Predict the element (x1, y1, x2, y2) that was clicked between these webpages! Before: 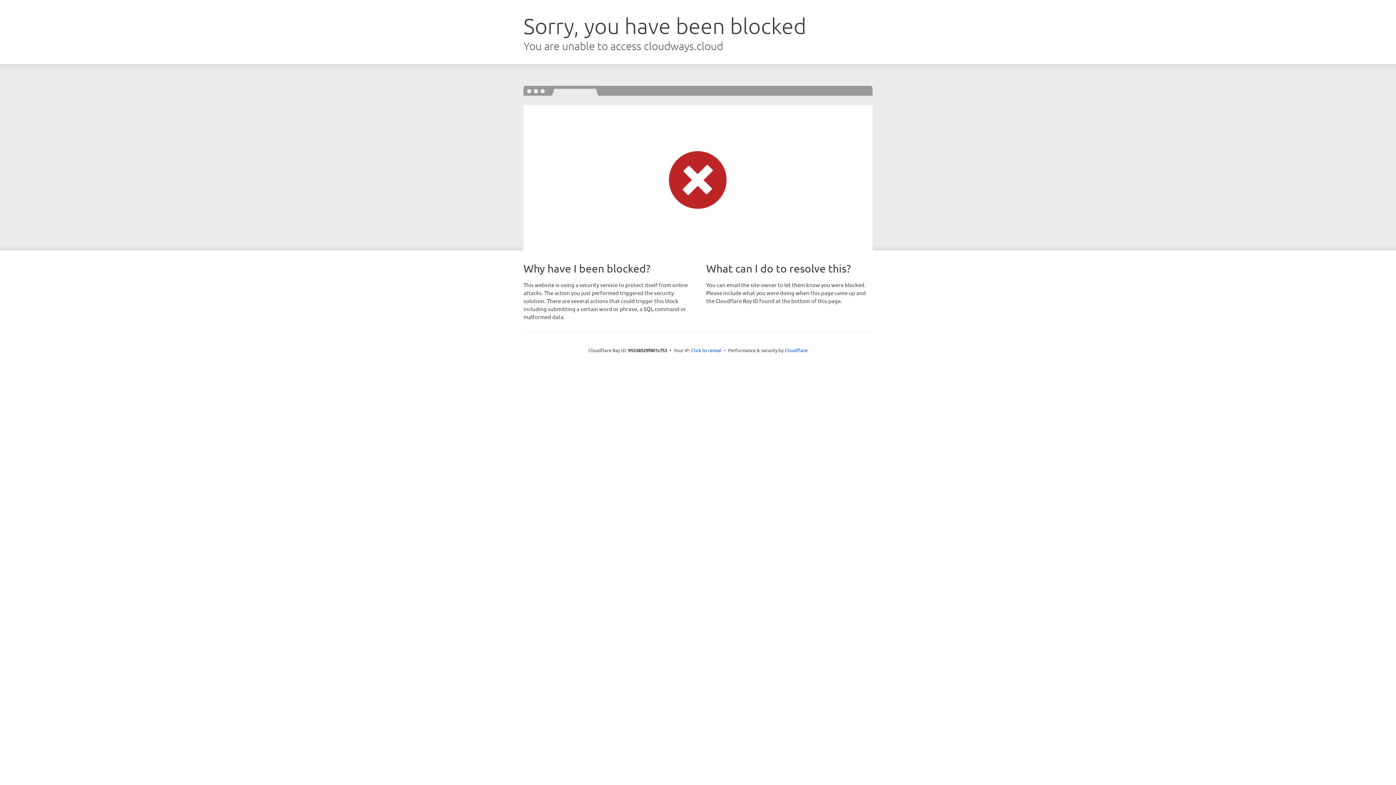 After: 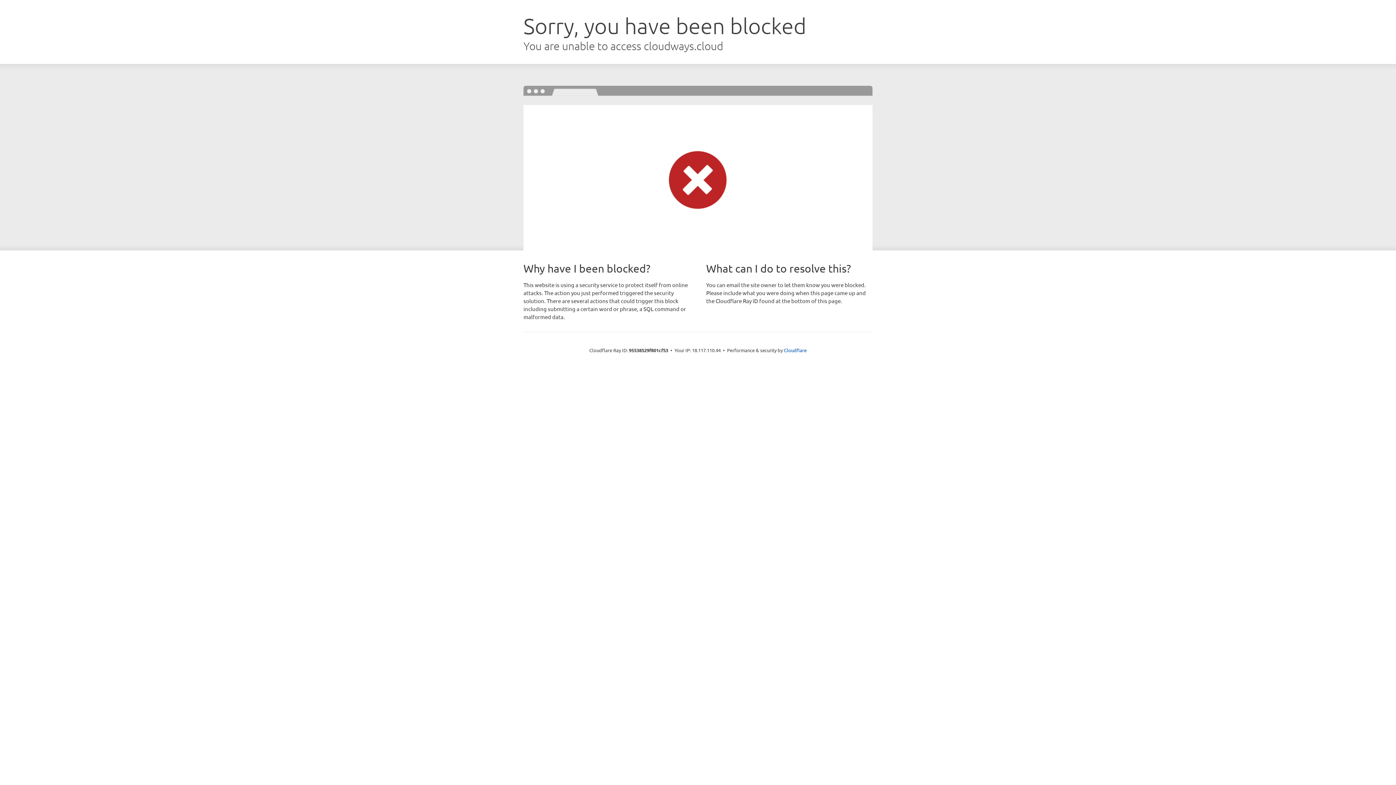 Action: label: Click to reveal bbox: (691, 346, 721, 353)